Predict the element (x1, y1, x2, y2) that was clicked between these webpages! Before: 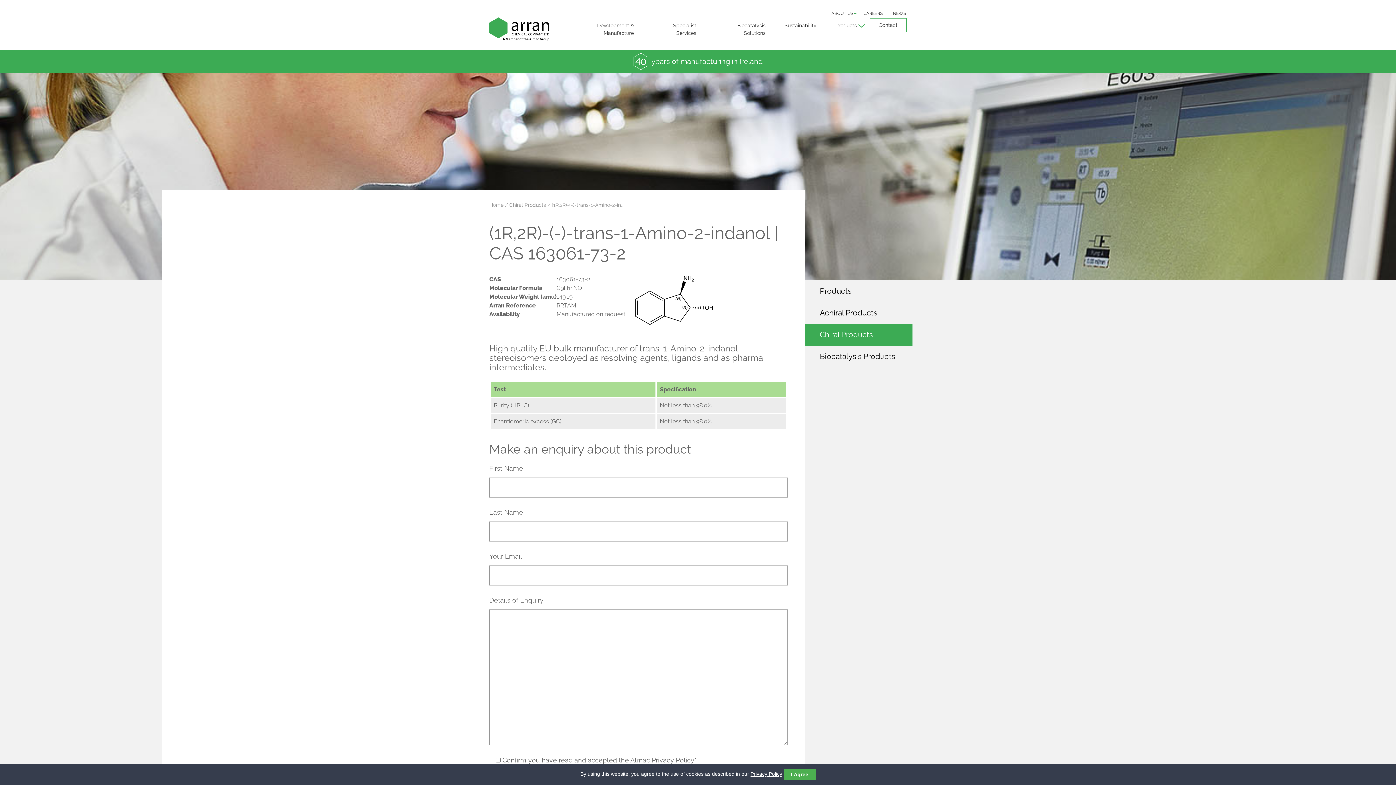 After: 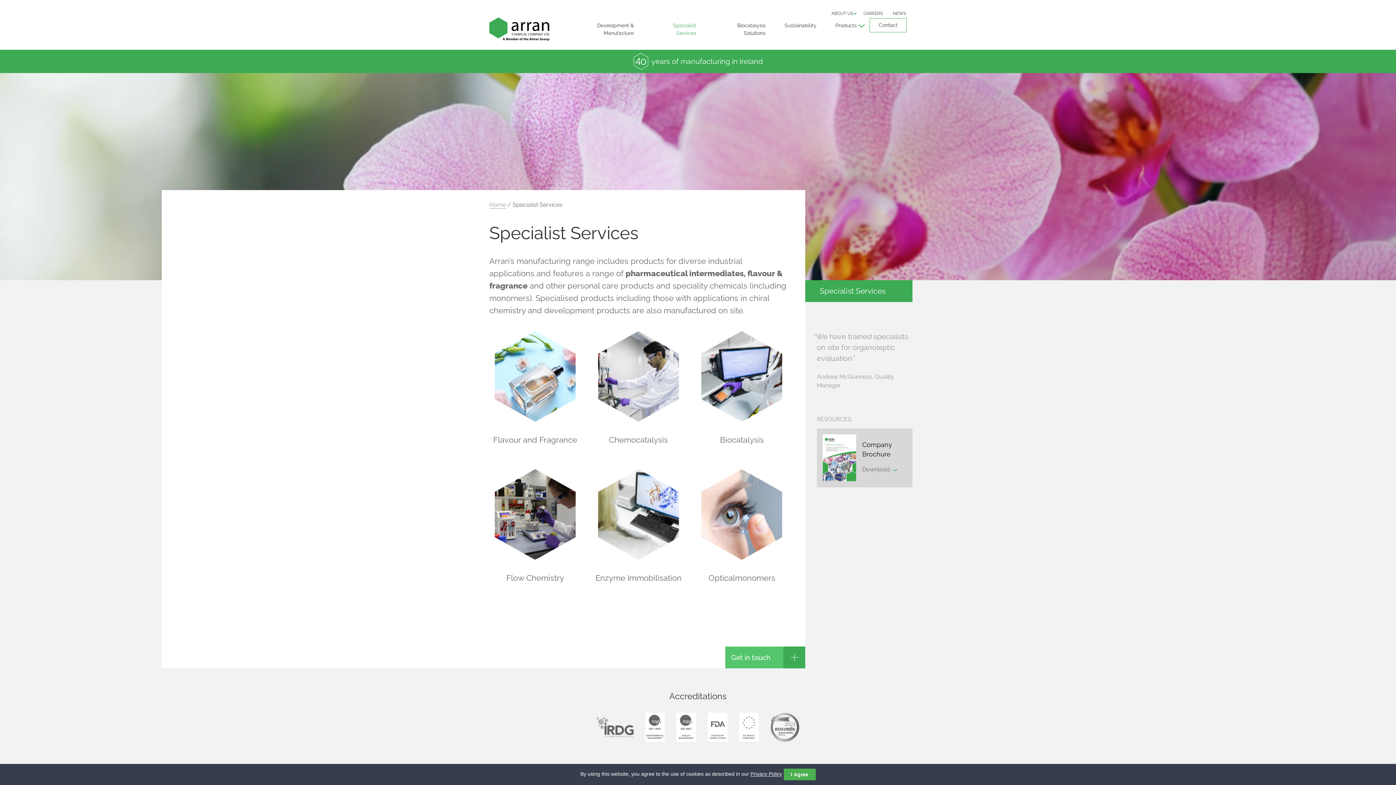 Action: label: Specialist Services bbox: (646, 18, 709, 40)